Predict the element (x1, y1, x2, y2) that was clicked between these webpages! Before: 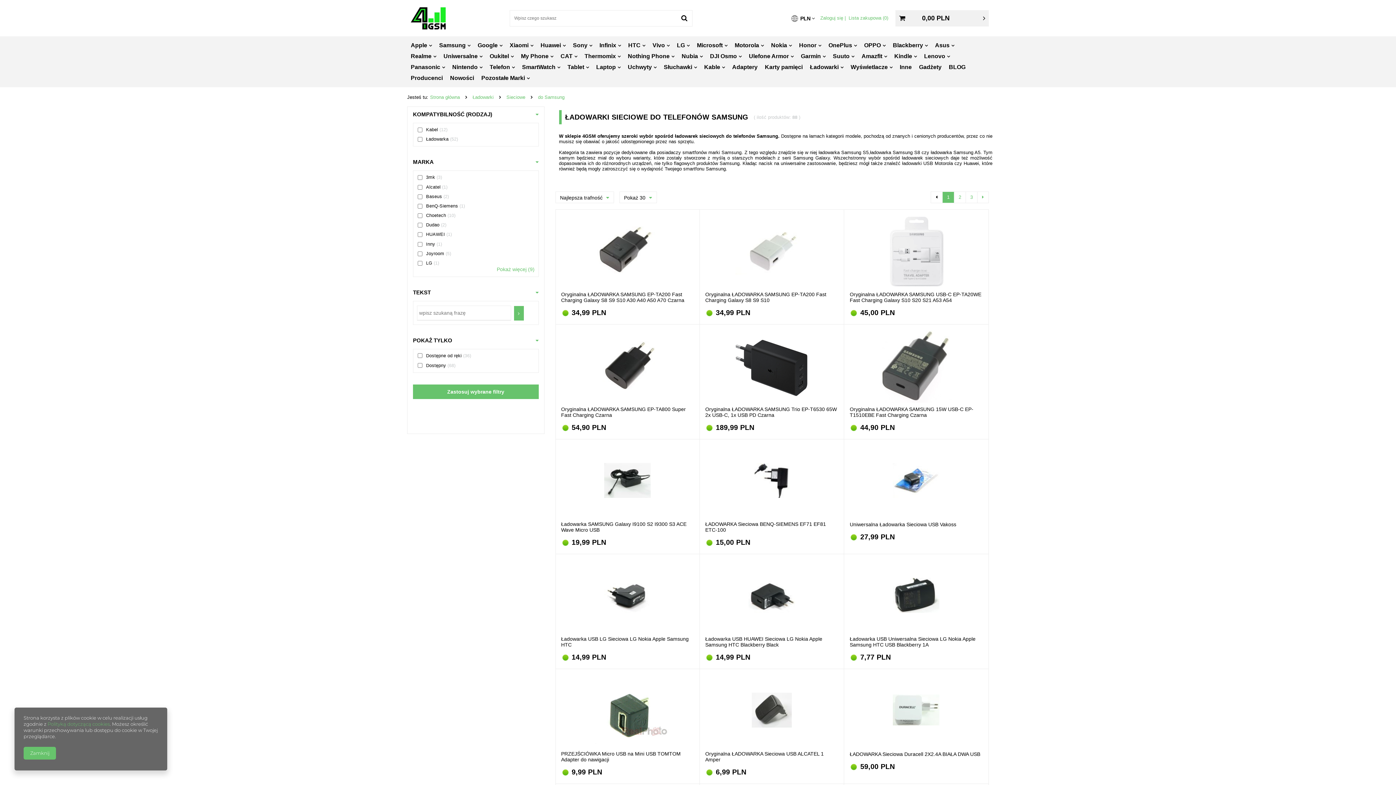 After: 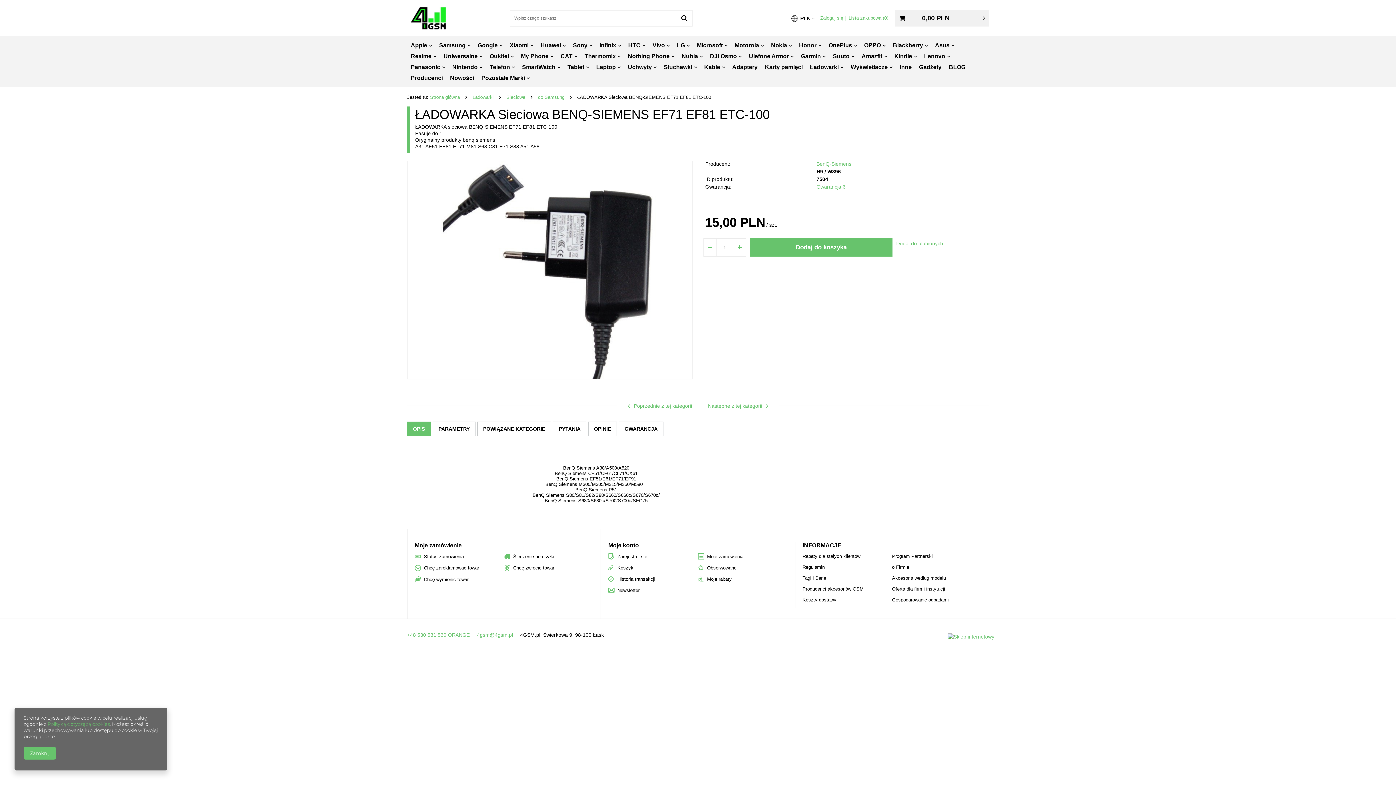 Action: label: ŁADOWARKA Sieciowa BENQ-SIEMENS EF71 EF81 ETC-100 bbox: (705, 445, 838, 533)